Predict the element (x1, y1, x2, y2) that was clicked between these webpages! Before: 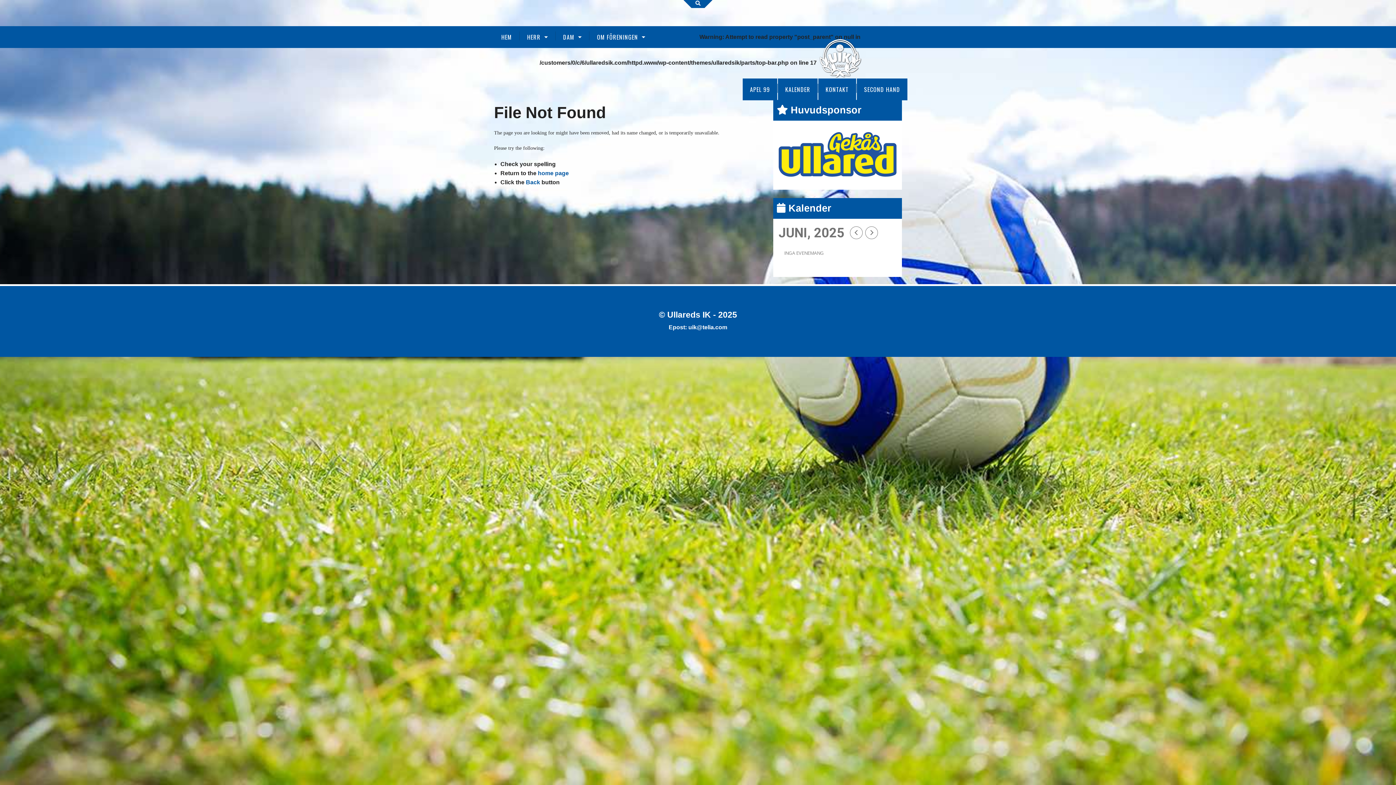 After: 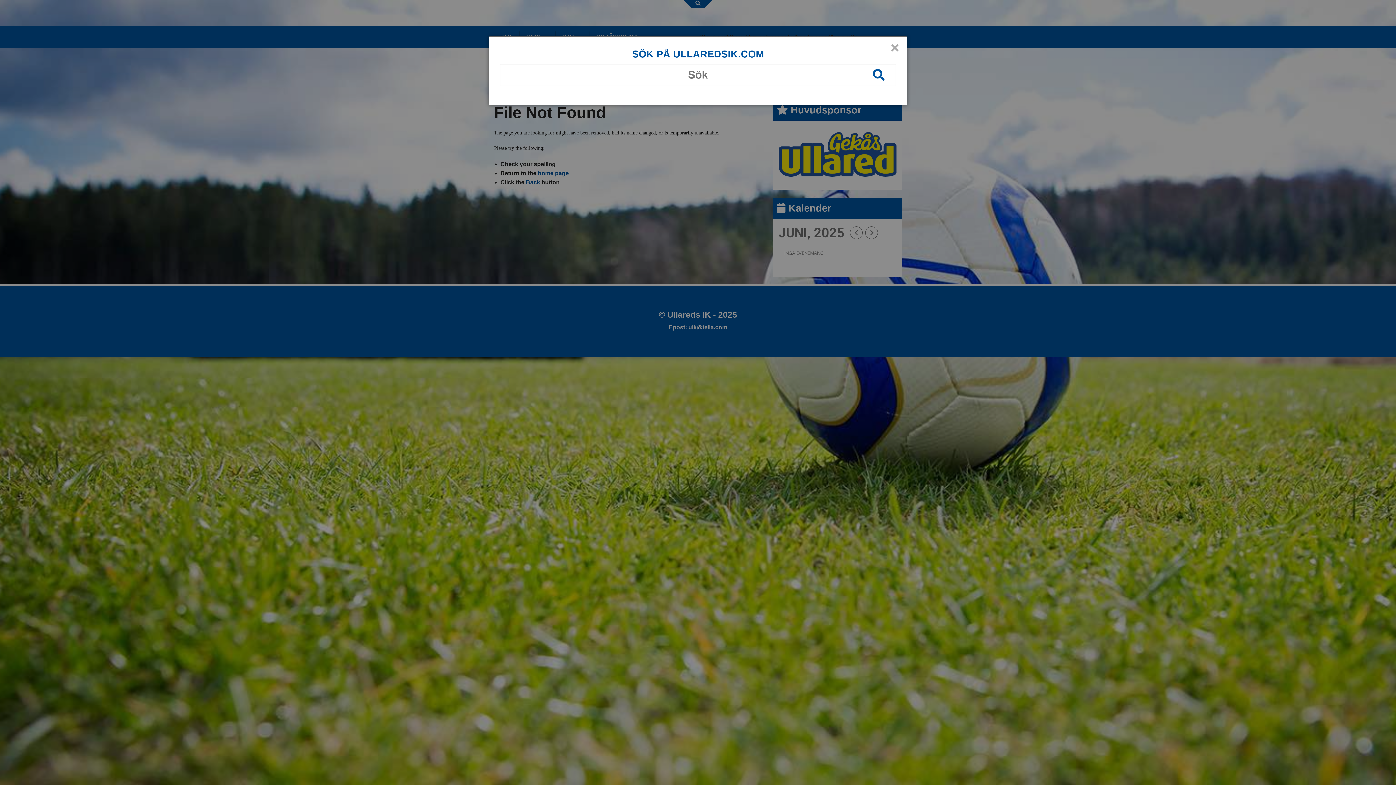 Action: bbox: (695, 0, 700, 6)